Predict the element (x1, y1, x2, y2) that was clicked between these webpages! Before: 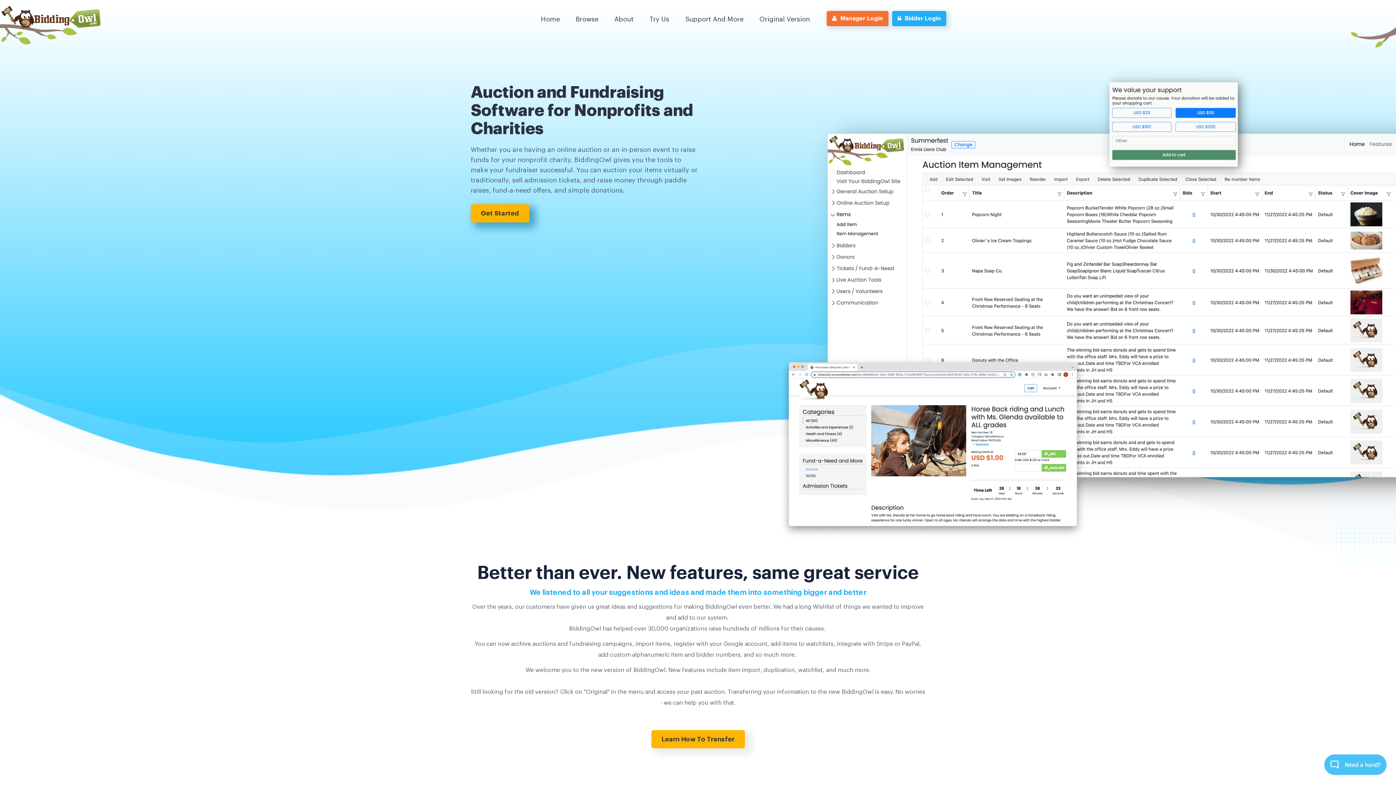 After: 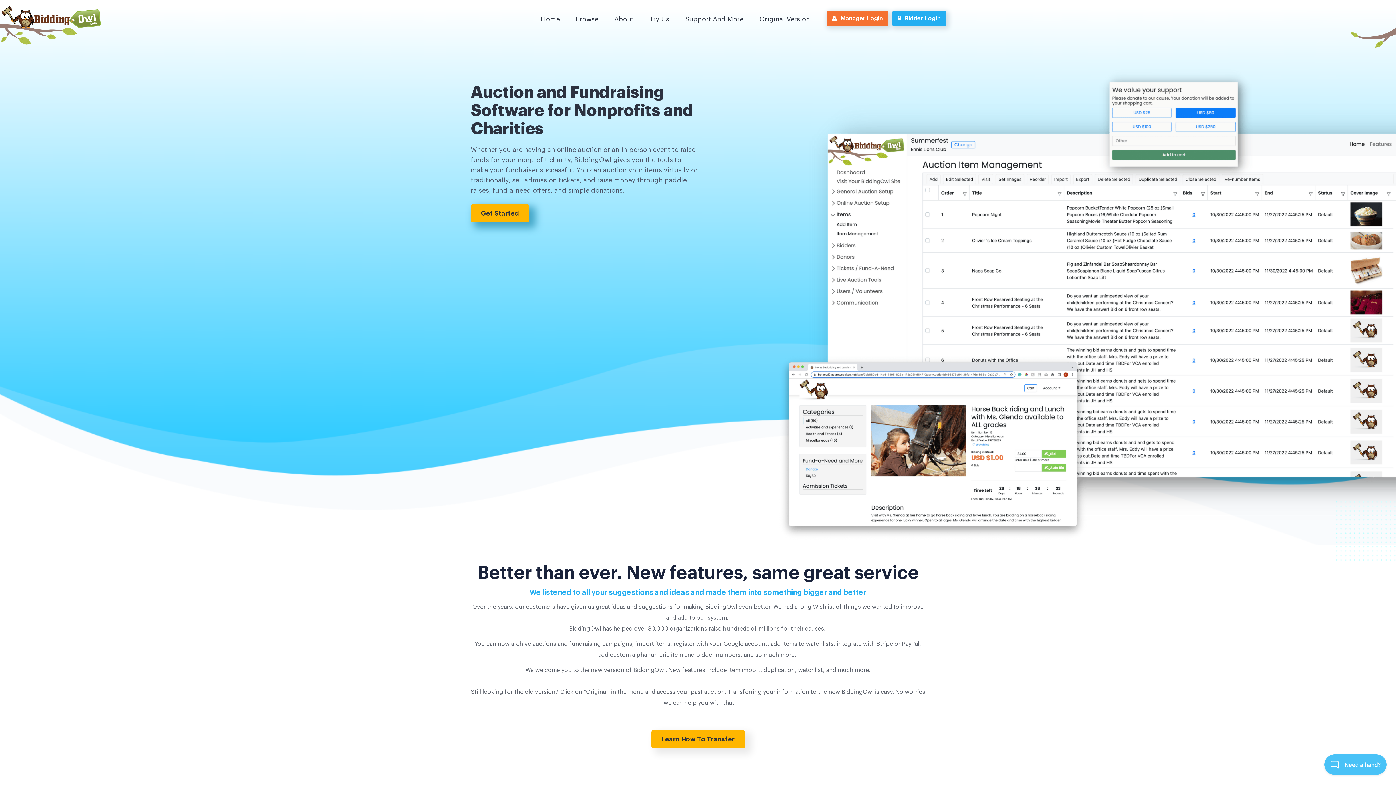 Action: bbox: (536, 10, 564, 27) label: Home